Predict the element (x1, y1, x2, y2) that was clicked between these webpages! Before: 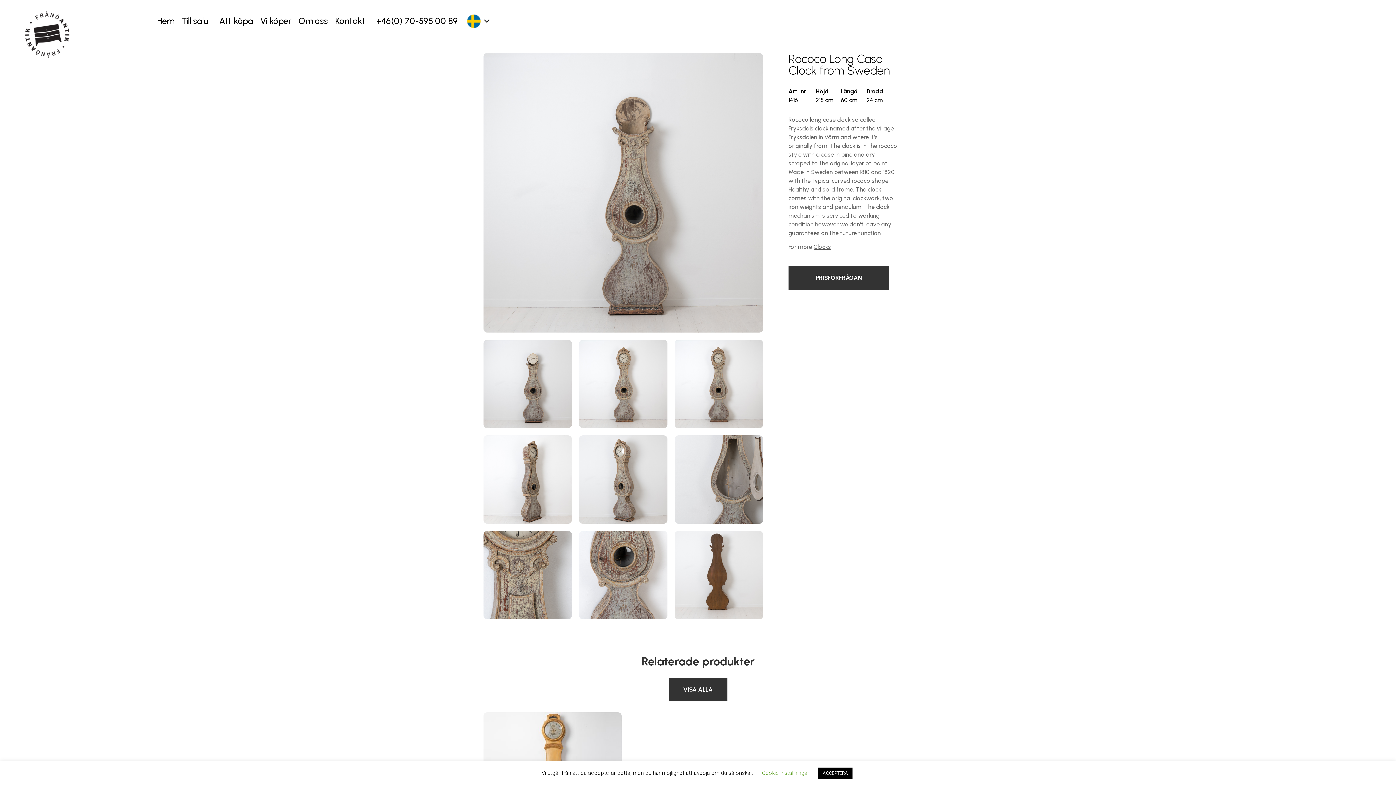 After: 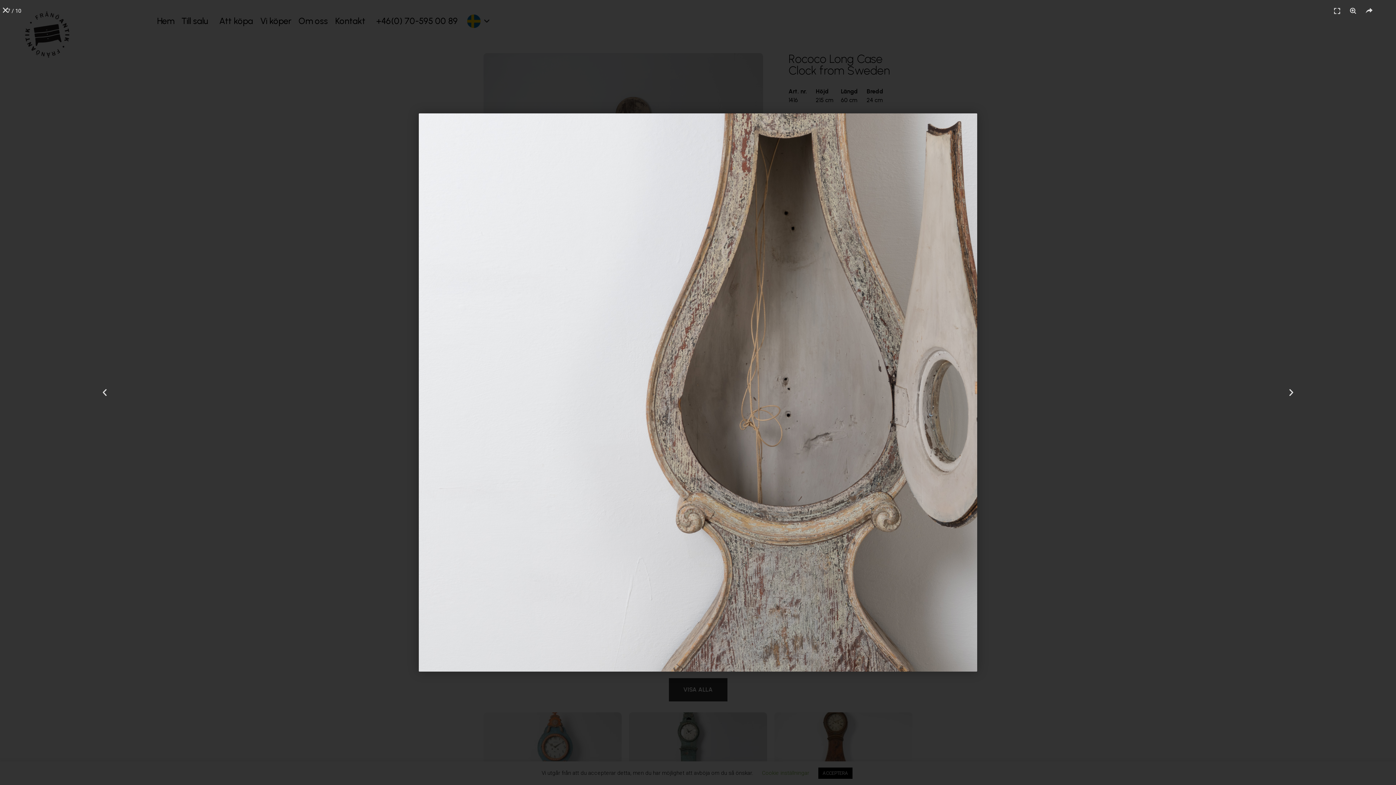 Action: bbox: (674, 435, 763, 523)